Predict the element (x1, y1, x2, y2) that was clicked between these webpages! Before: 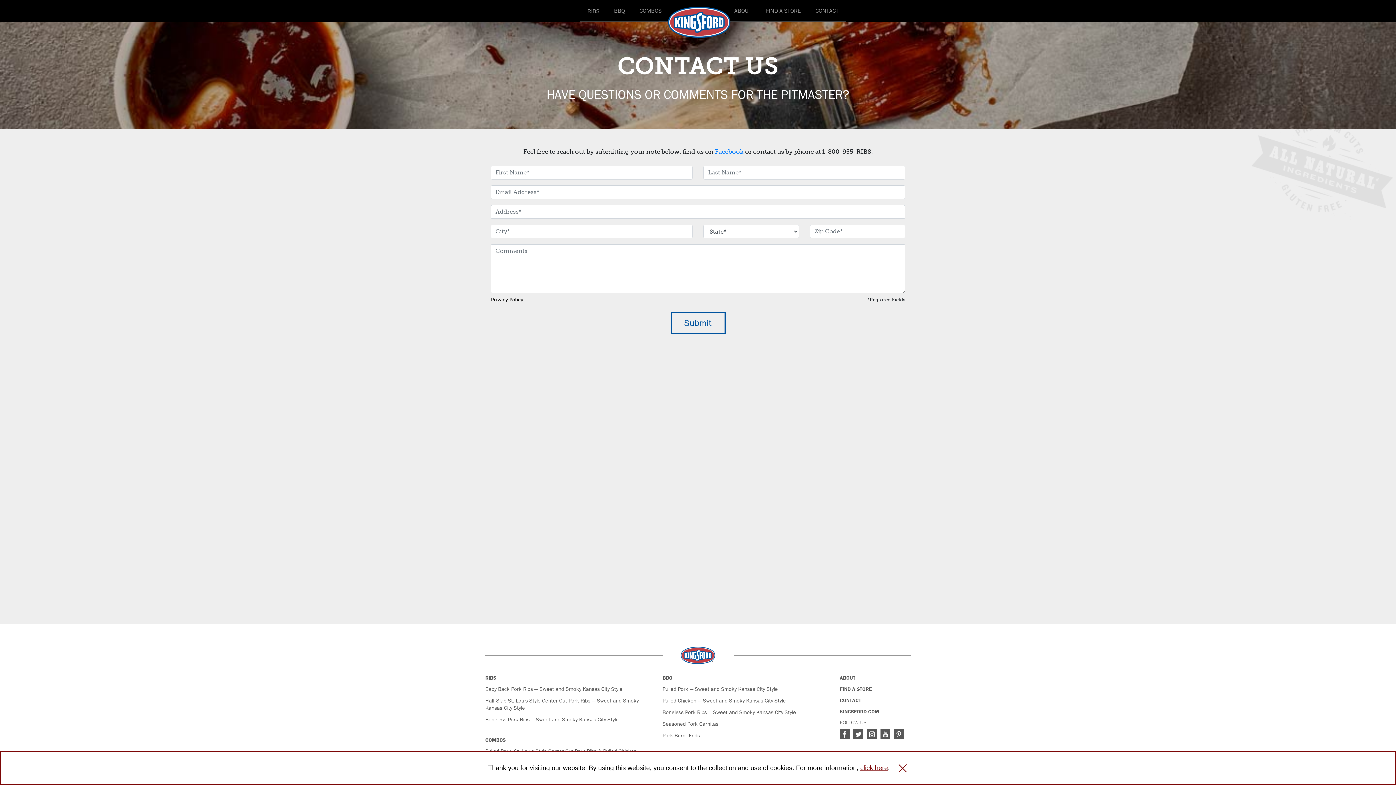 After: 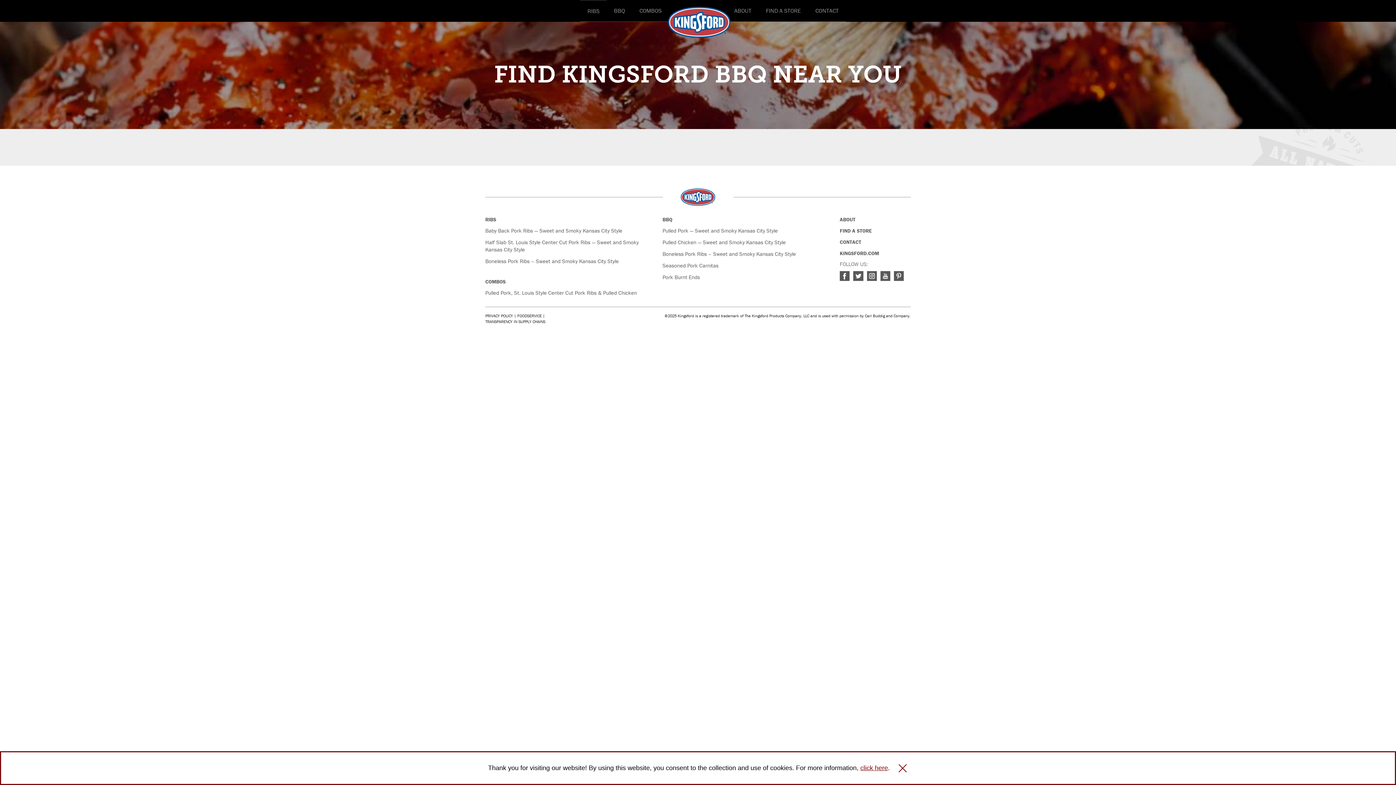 Action: bbox: (840, 685, 910, 693) label: FIND A STORE